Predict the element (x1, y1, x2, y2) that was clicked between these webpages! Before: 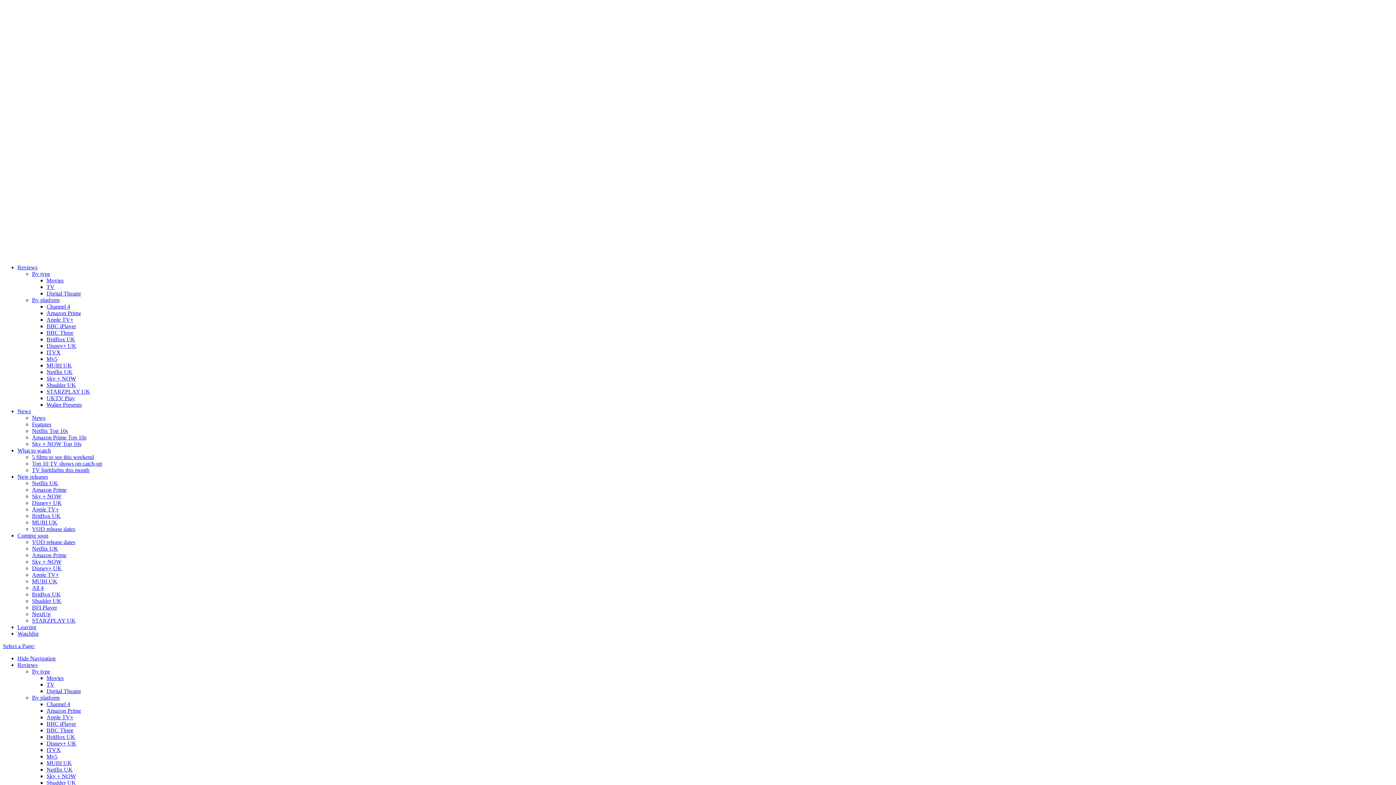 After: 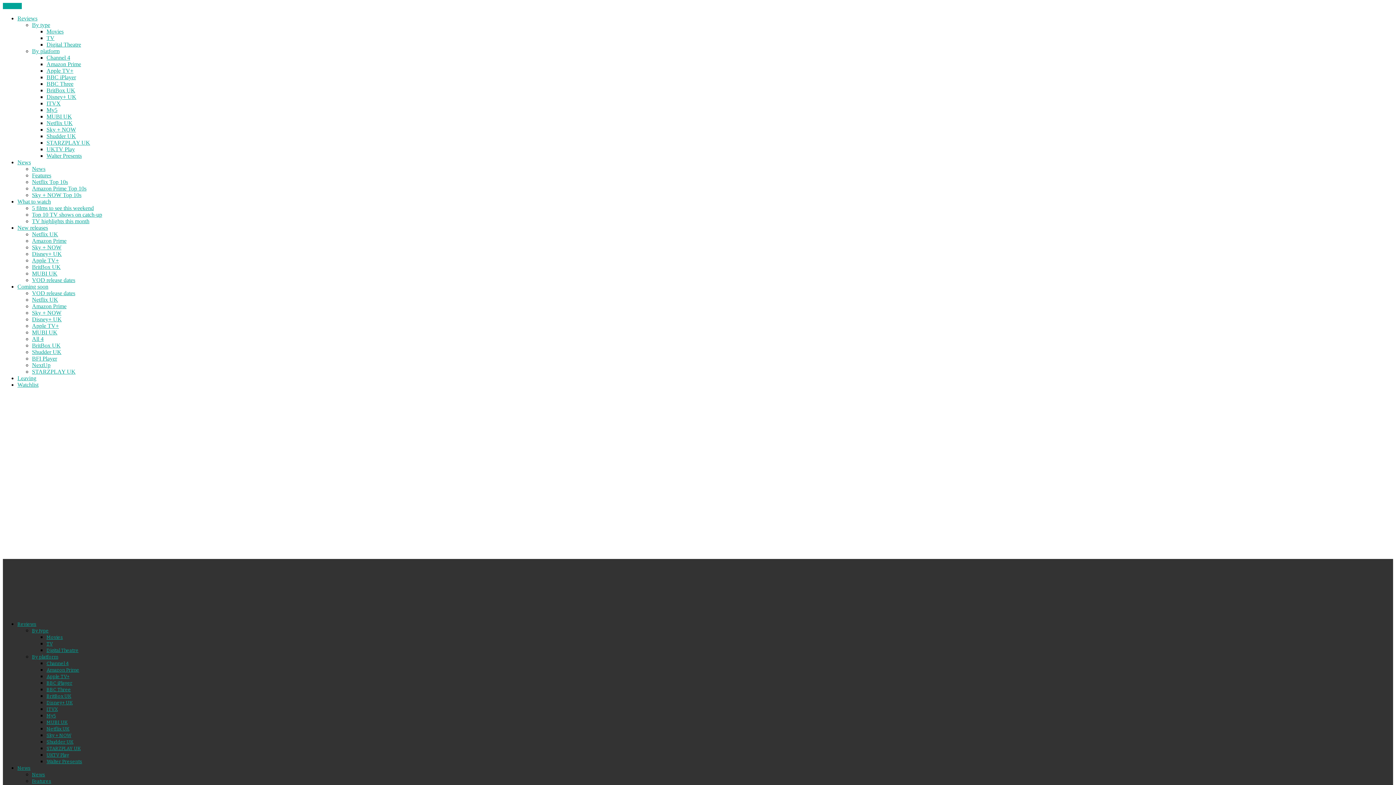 Action: label: Apple TV+ bbox: (32, 506, 58, 512)